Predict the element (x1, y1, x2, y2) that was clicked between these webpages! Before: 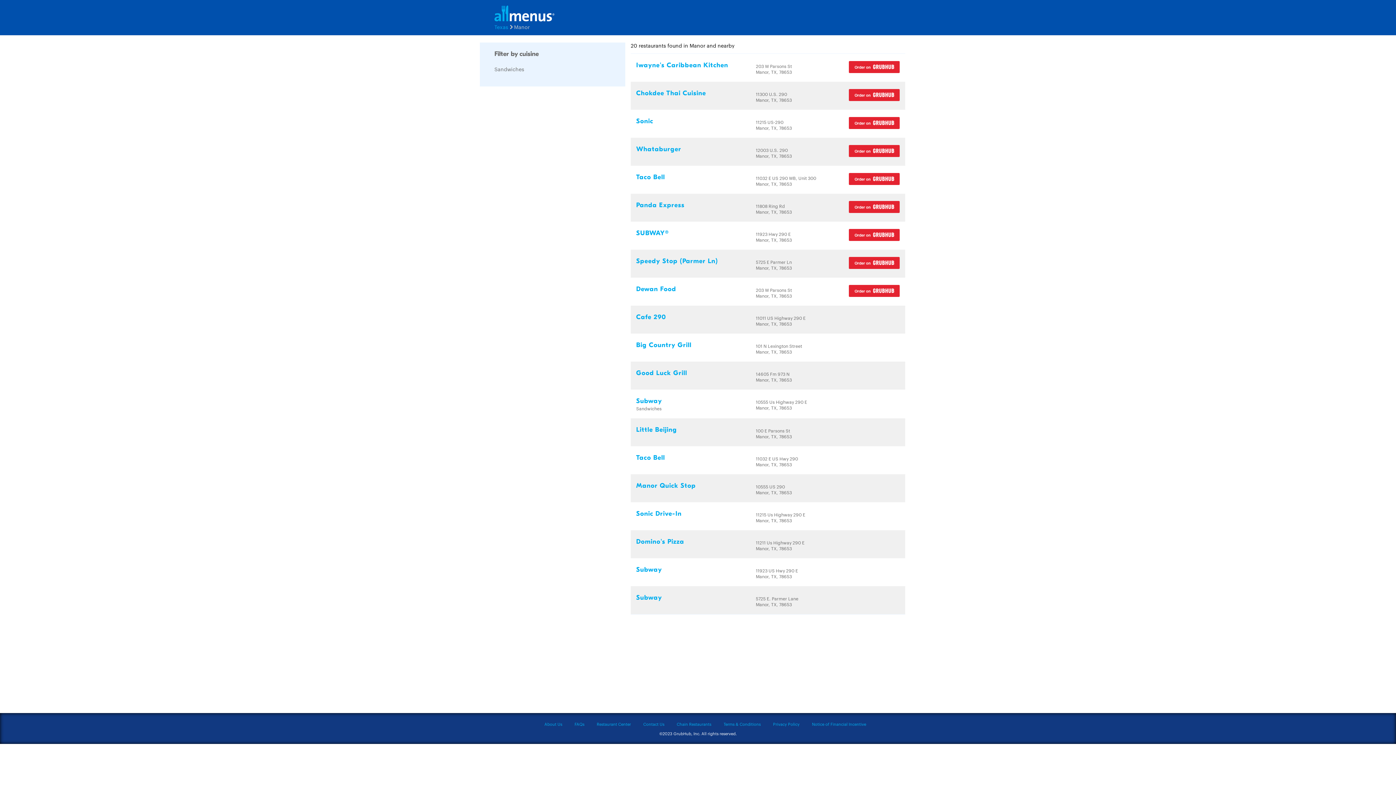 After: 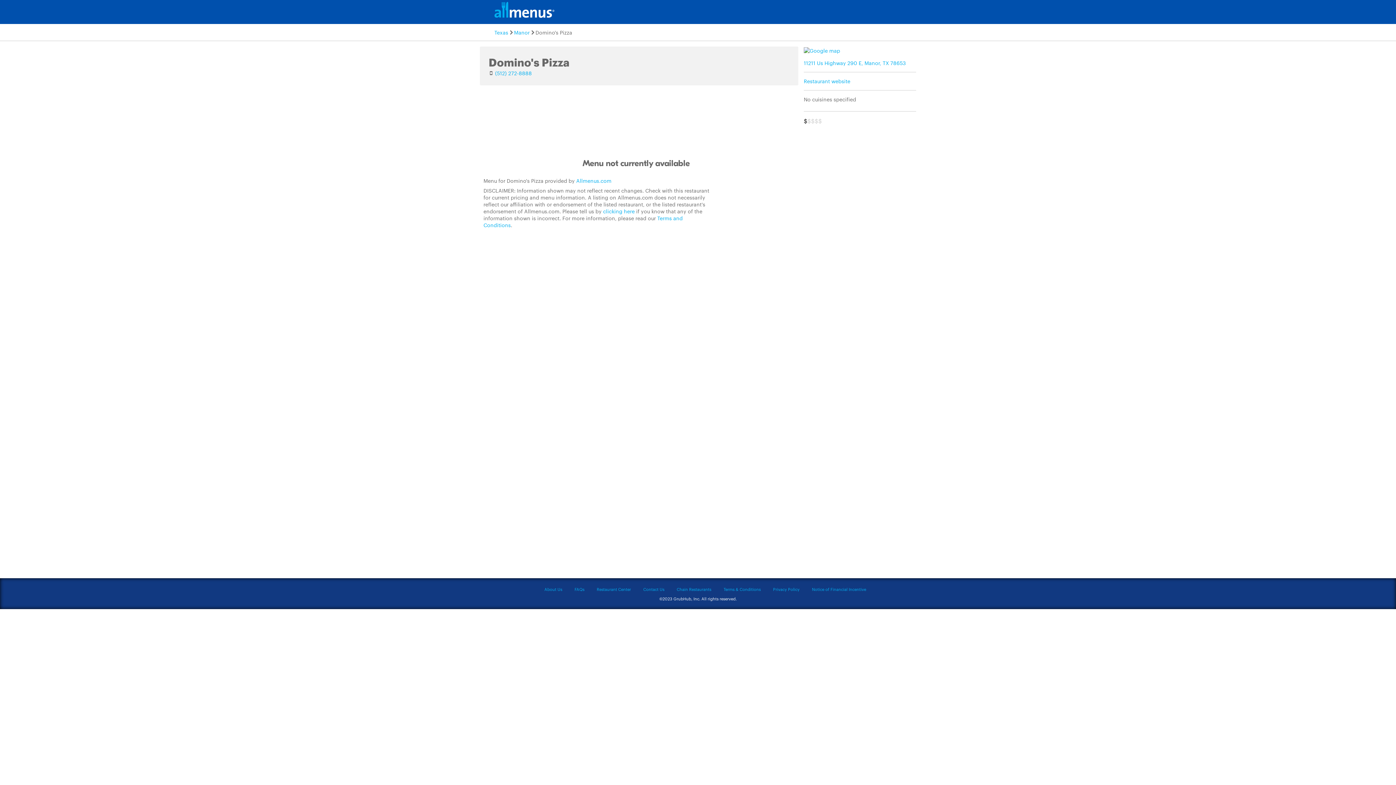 Action: bbox: (636, 538, 684, 545) label: Domino's Pizza